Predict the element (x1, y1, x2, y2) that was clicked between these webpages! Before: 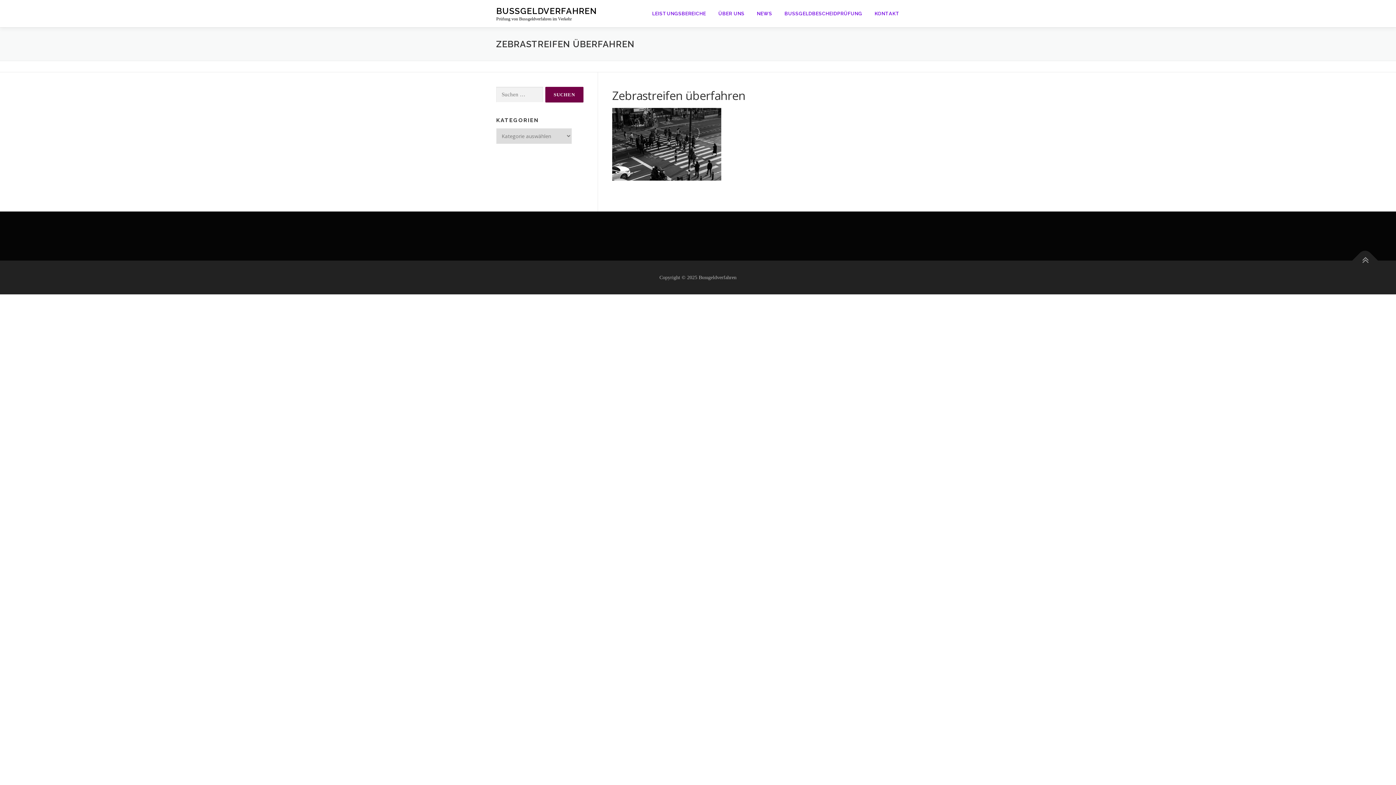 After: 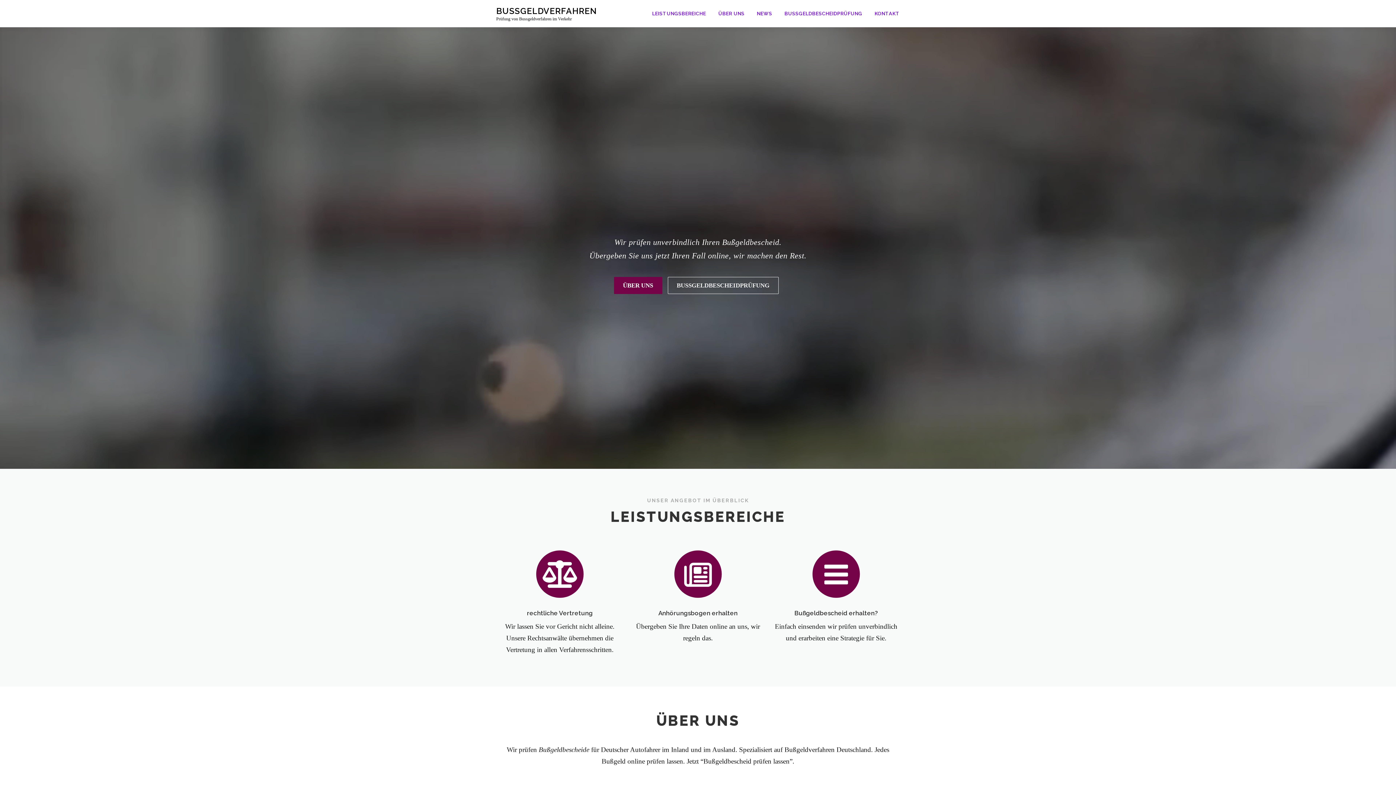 Action: label: BUSSGELDVERFAHREN bbox: (496, 6, 597, 15)